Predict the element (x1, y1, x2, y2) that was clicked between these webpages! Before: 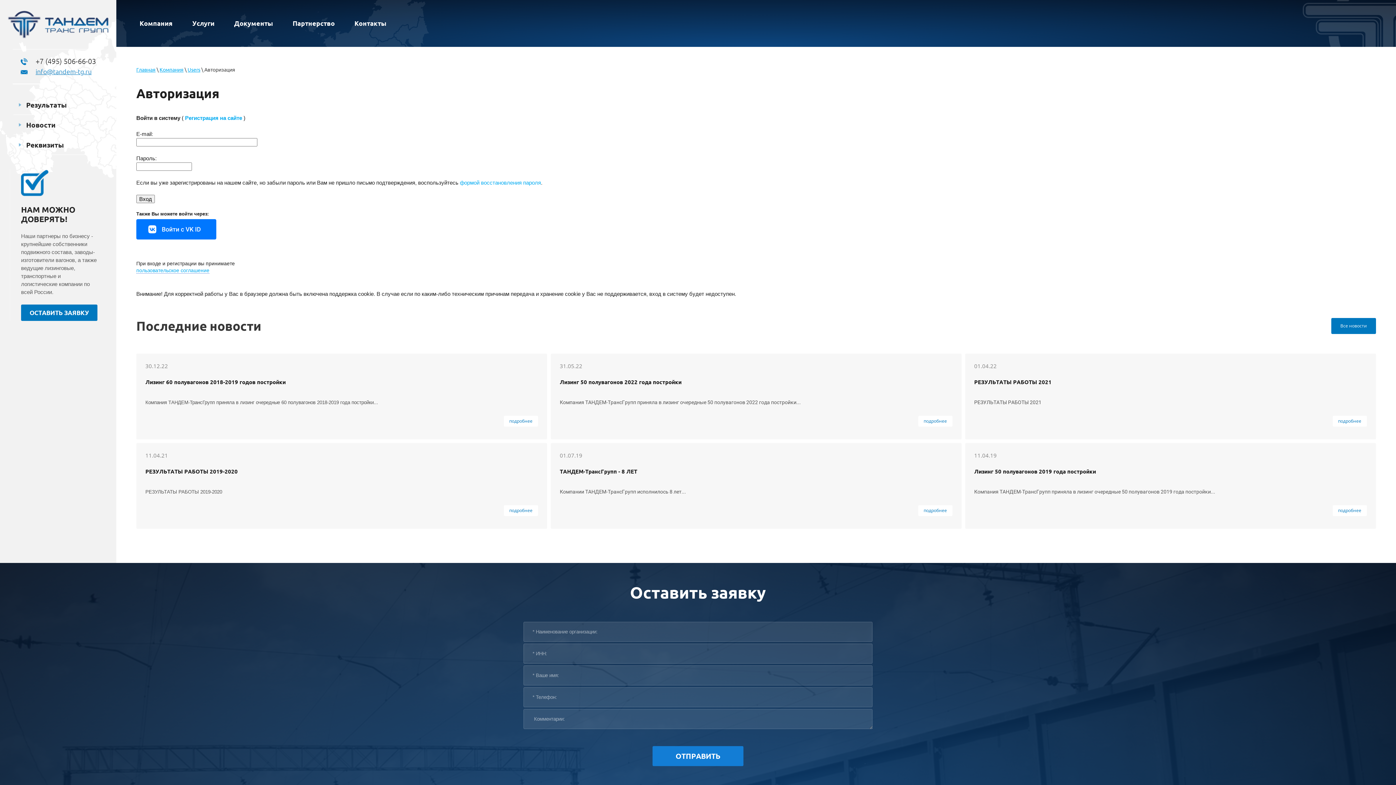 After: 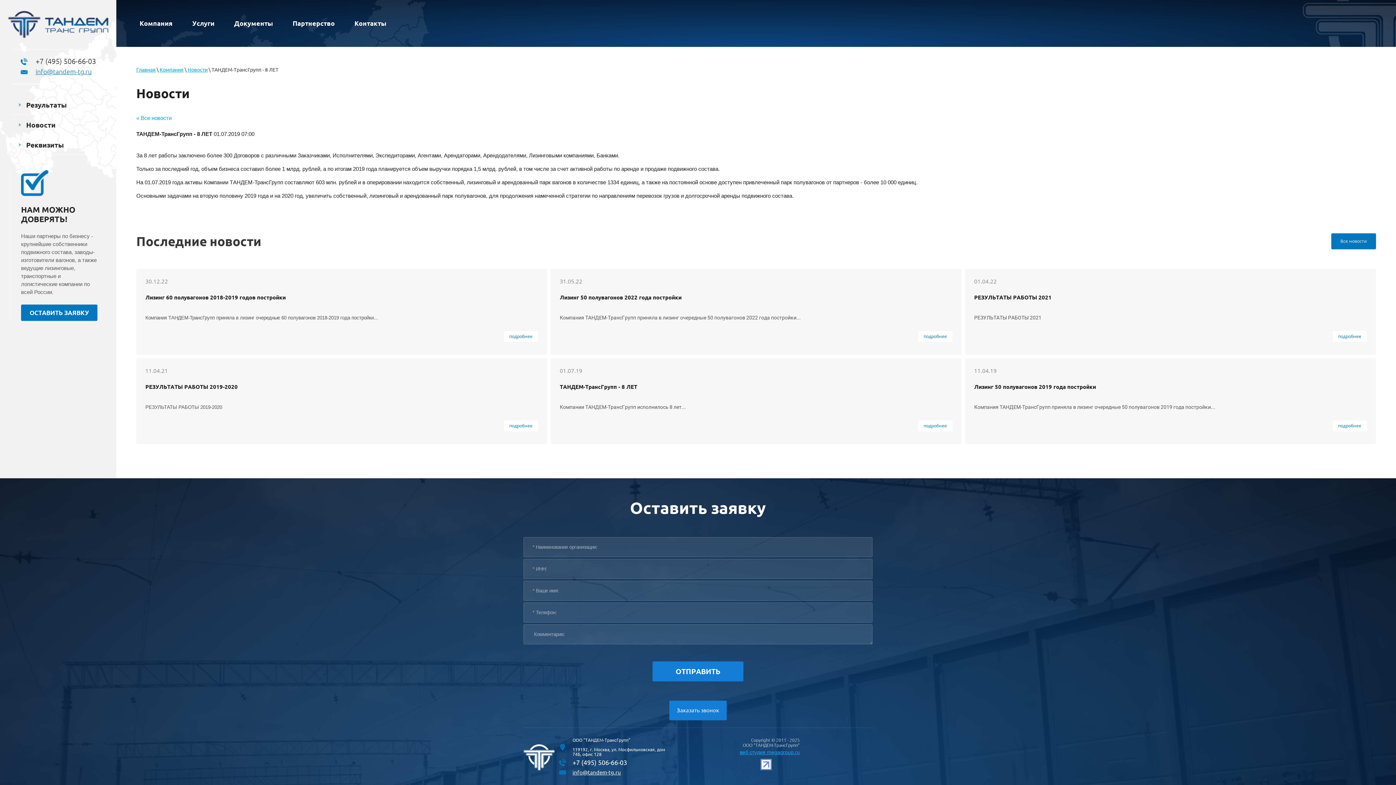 Action: label: ТАНДЕМ-ТрансГрупп - 8 ЛЕТ bbox: (559, 468, 637, 475)